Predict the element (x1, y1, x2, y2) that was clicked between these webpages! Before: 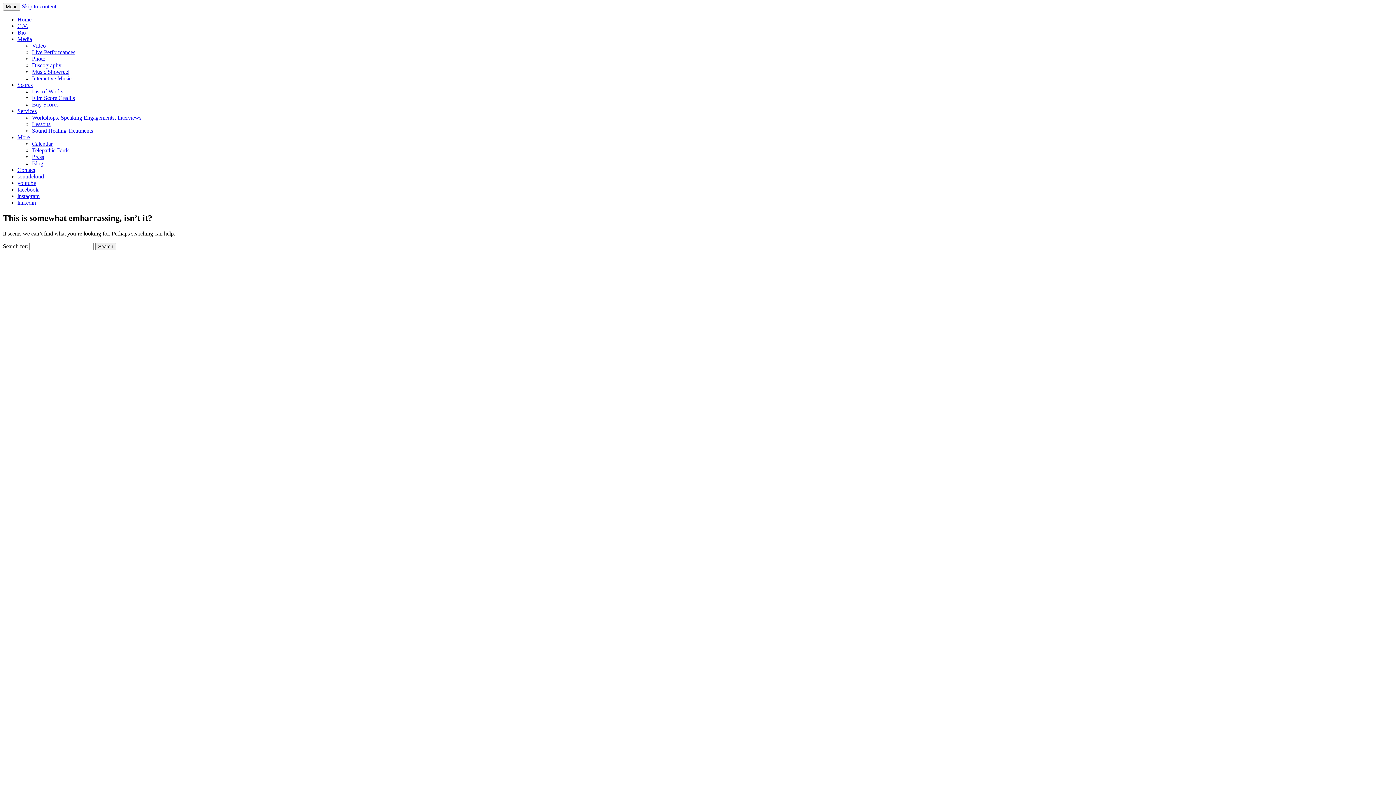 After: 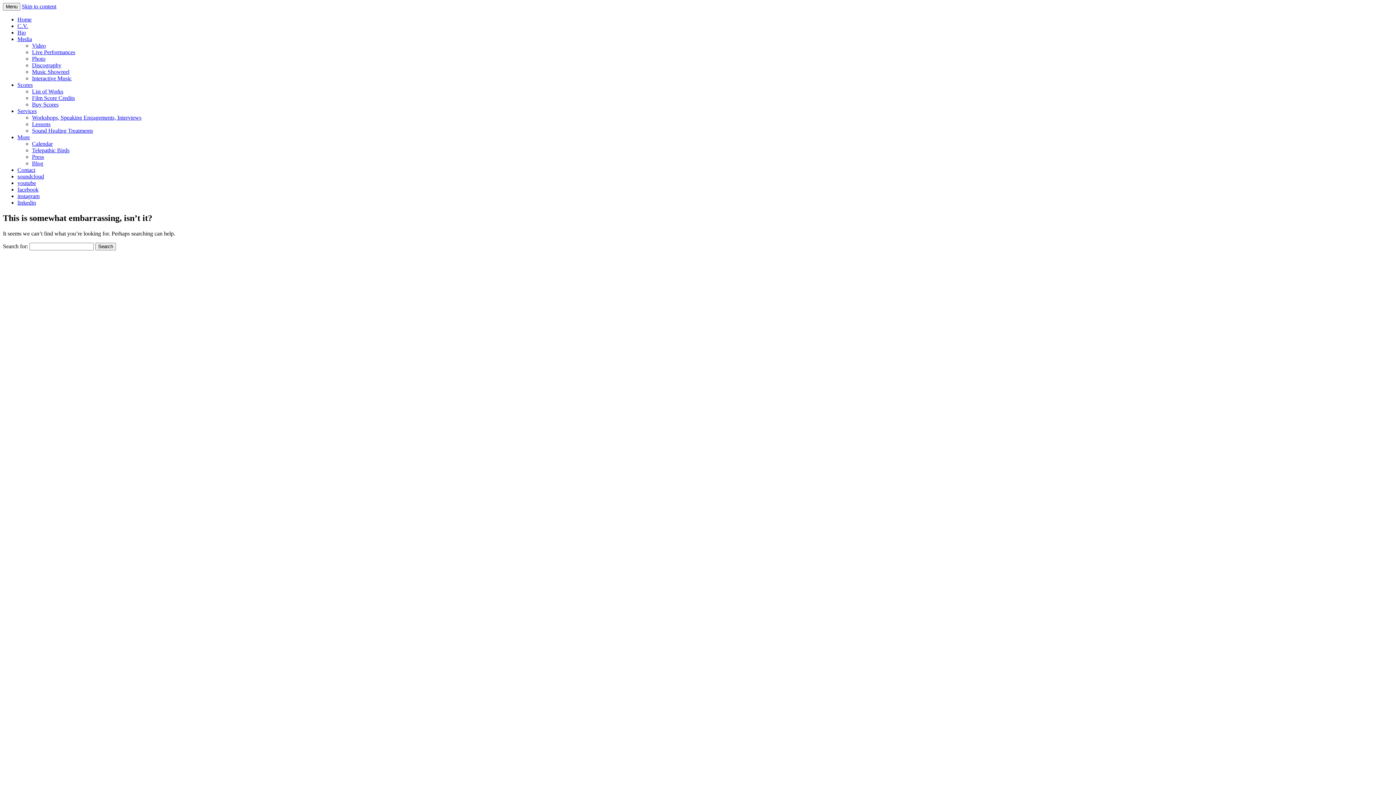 Action: bbox: (17, 199, 36, 205) label: linkedin